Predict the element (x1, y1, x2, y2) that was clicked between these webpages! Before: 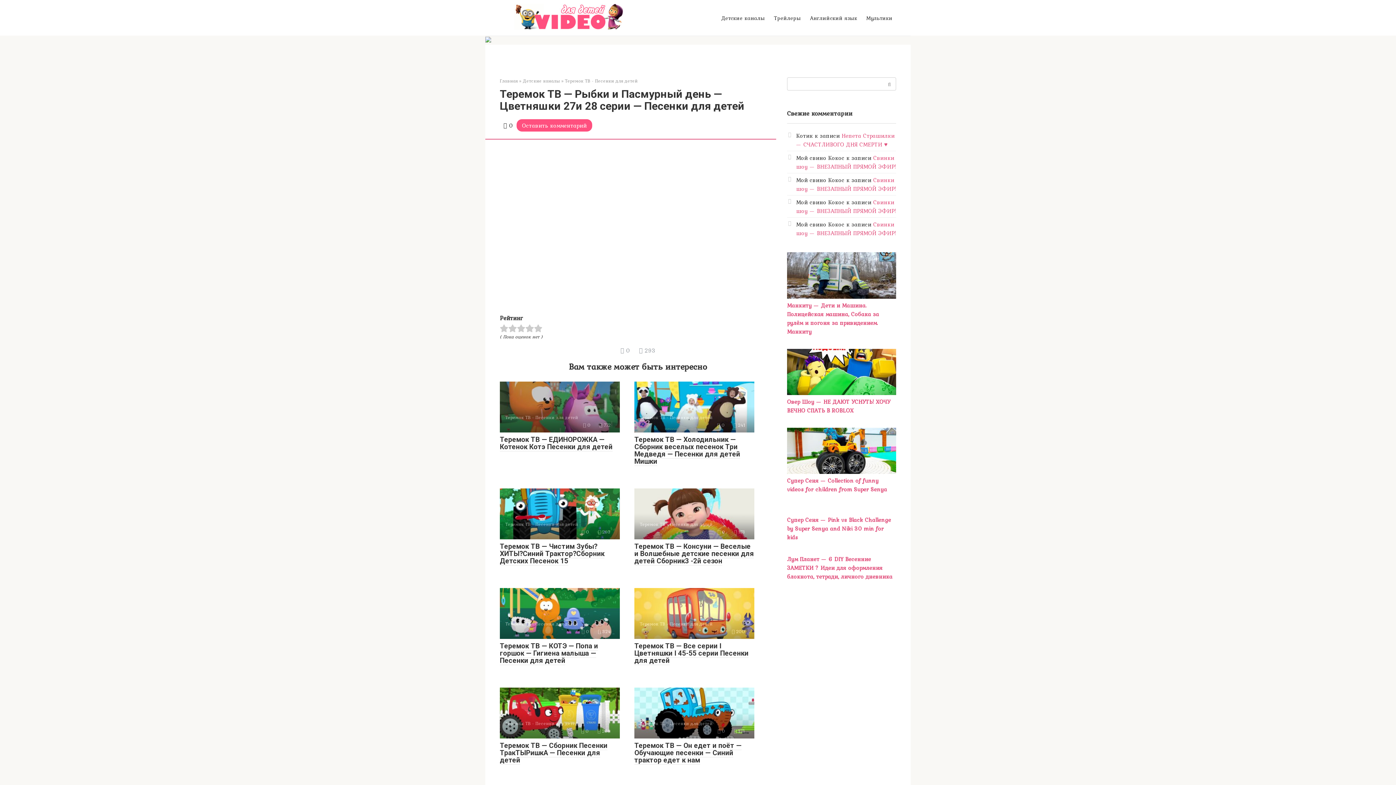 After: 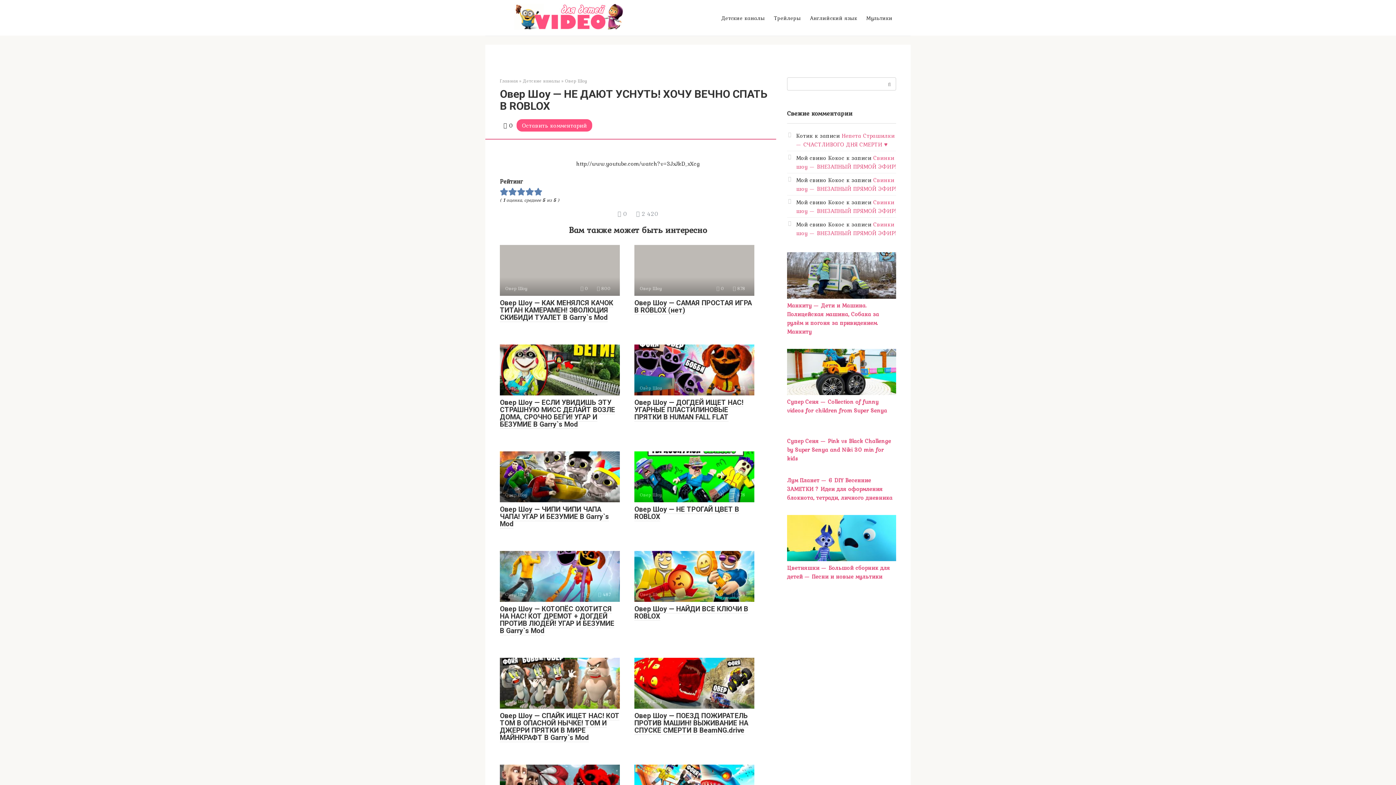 Action: bbox: (787, 388, 896, 397)